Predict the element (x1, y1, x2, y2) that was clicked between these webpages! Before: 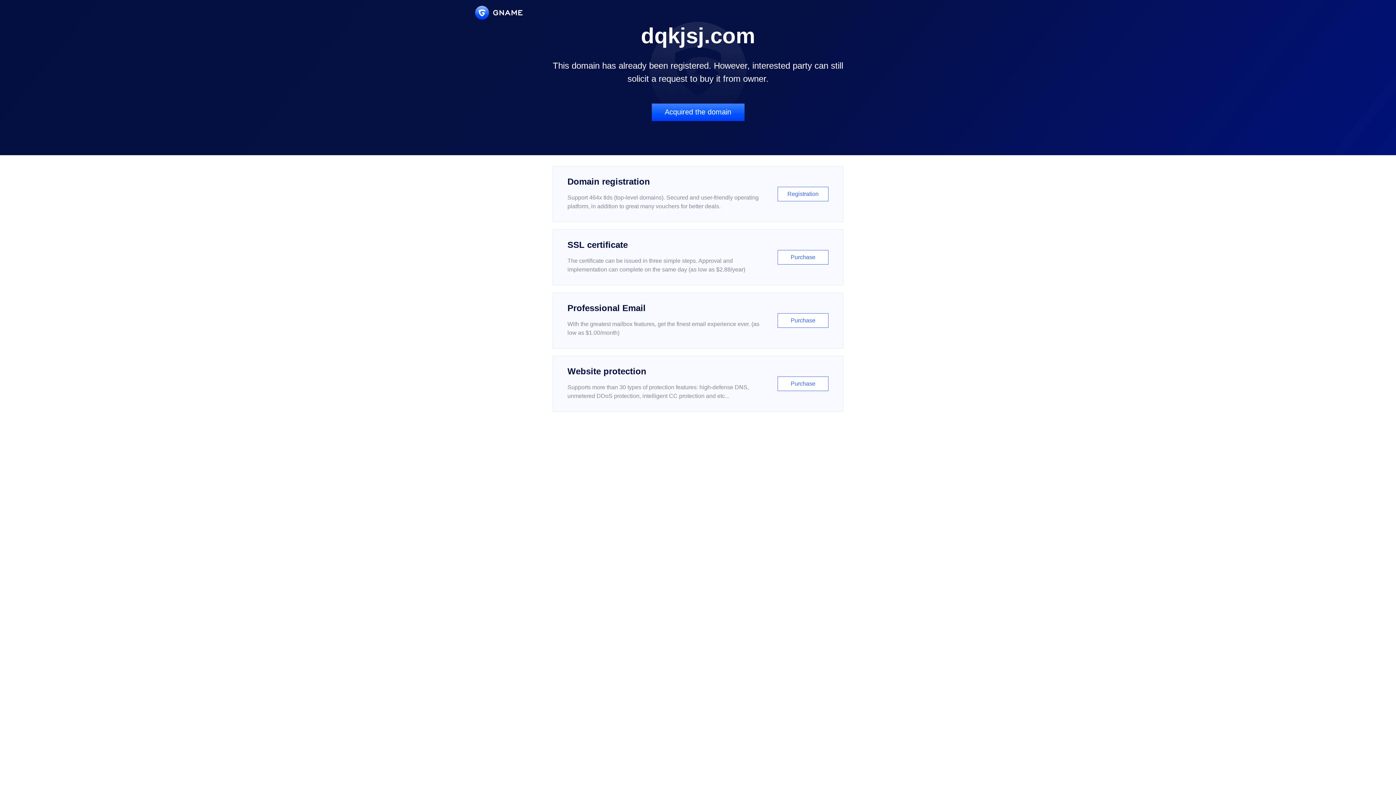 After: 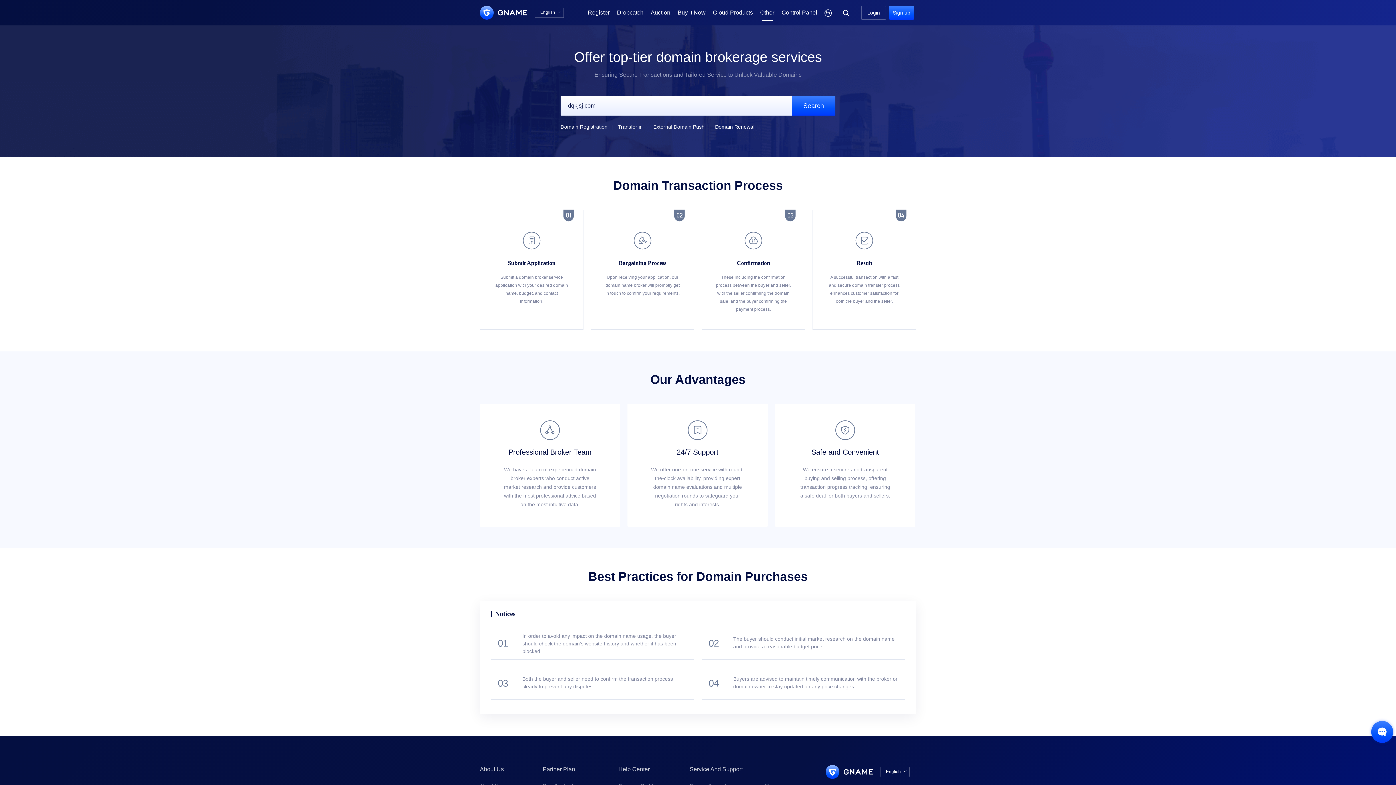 Action: bbox: (651, 103, 744, 121) label: Acquired the domain